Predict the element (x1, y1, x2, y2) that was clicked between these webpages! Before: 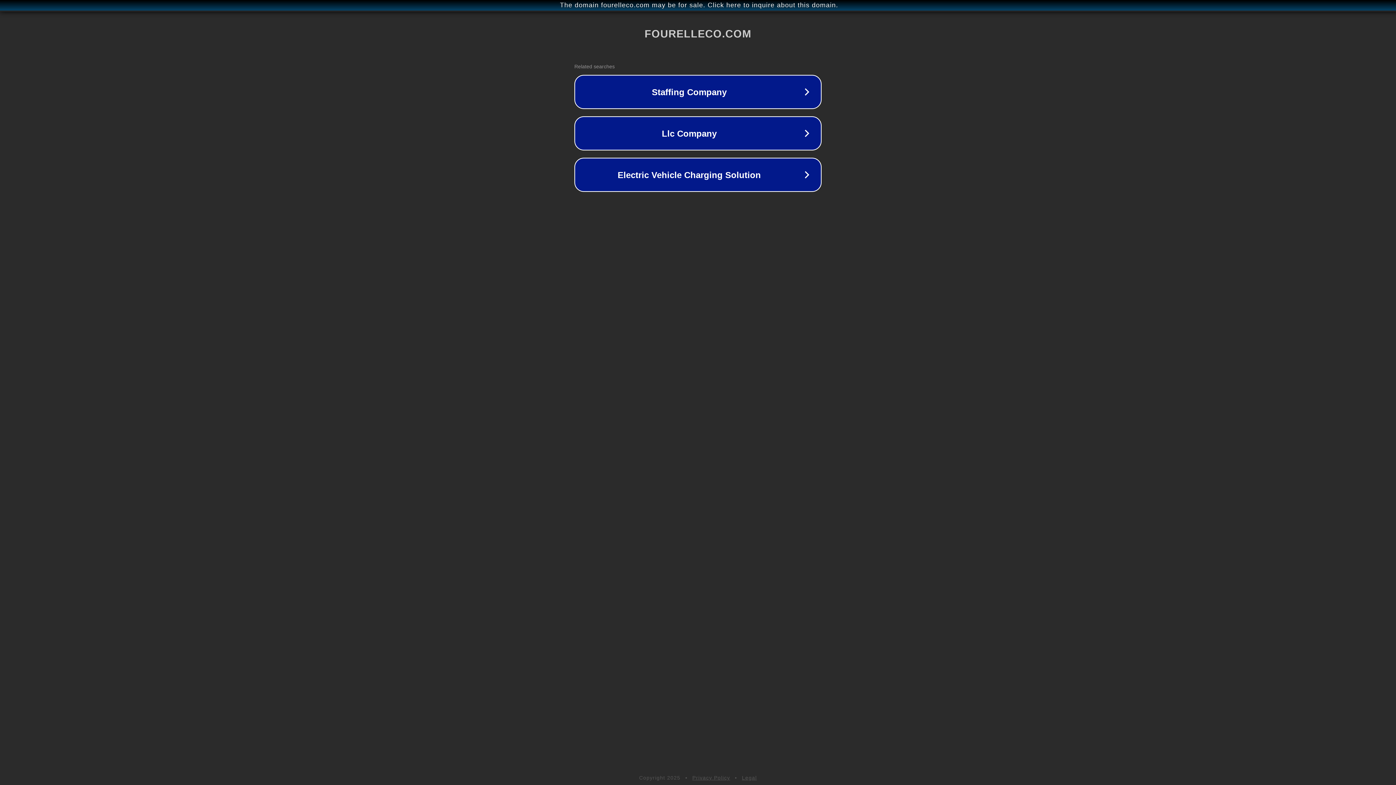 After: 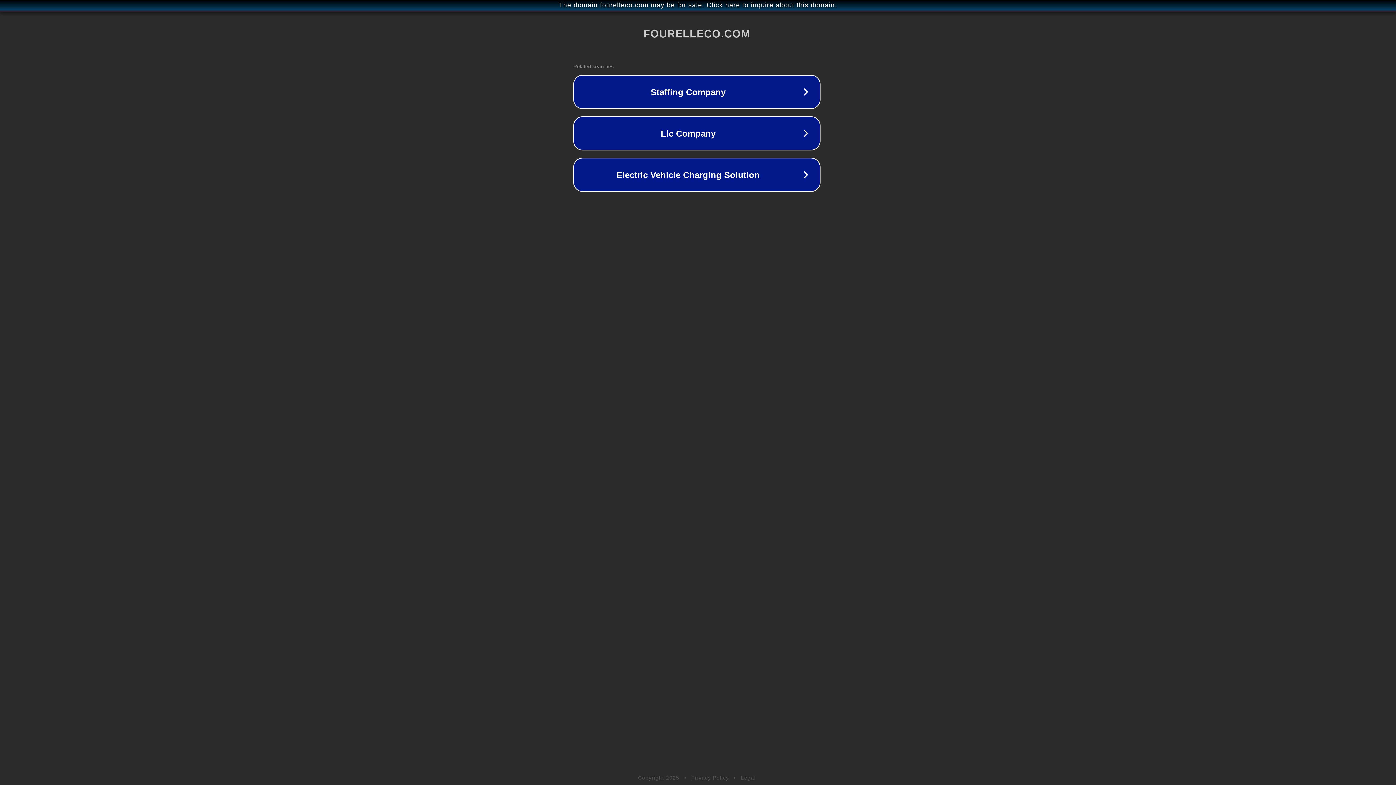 Action: label: The domain fourelleco.com may be for sale. Click here to inquire about this domain. bbox: (1, 1, 1397, 9)